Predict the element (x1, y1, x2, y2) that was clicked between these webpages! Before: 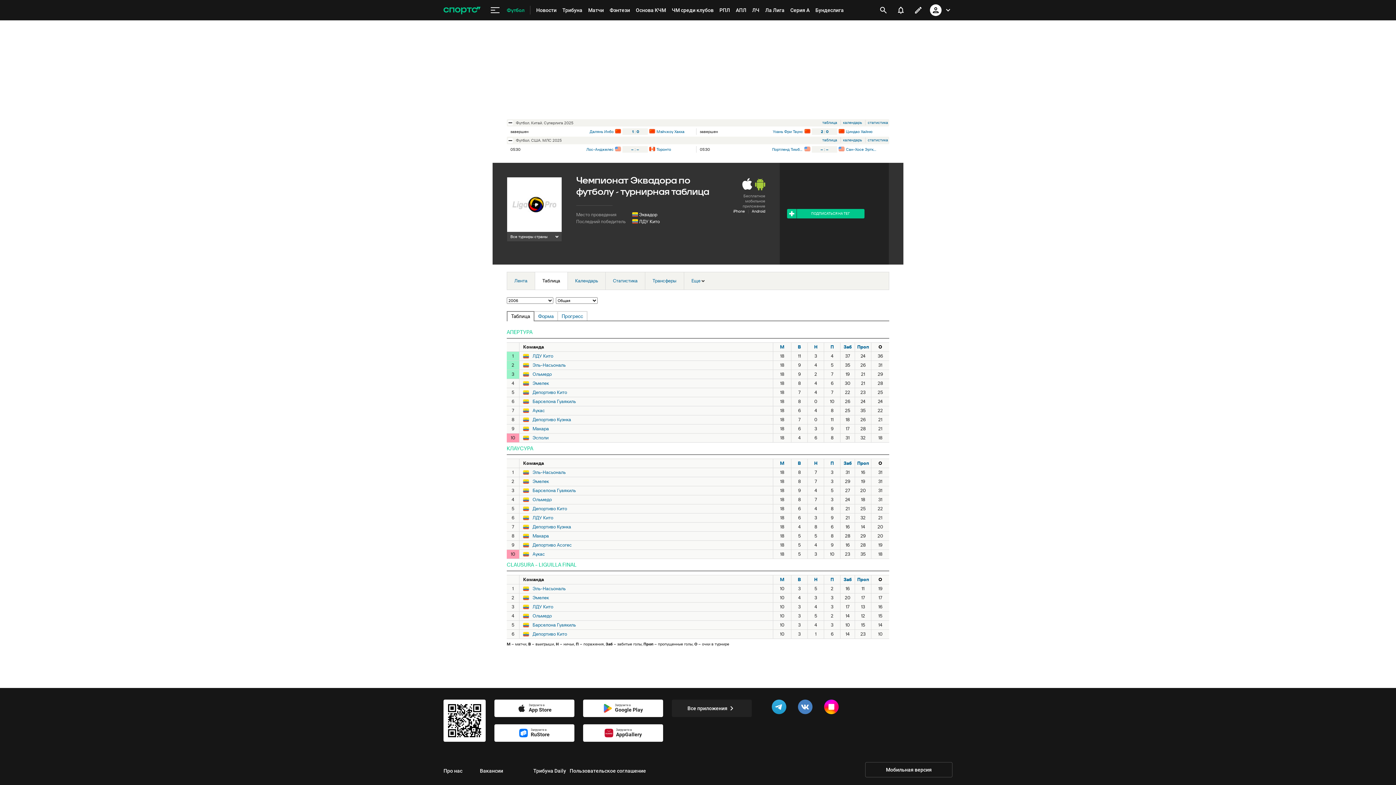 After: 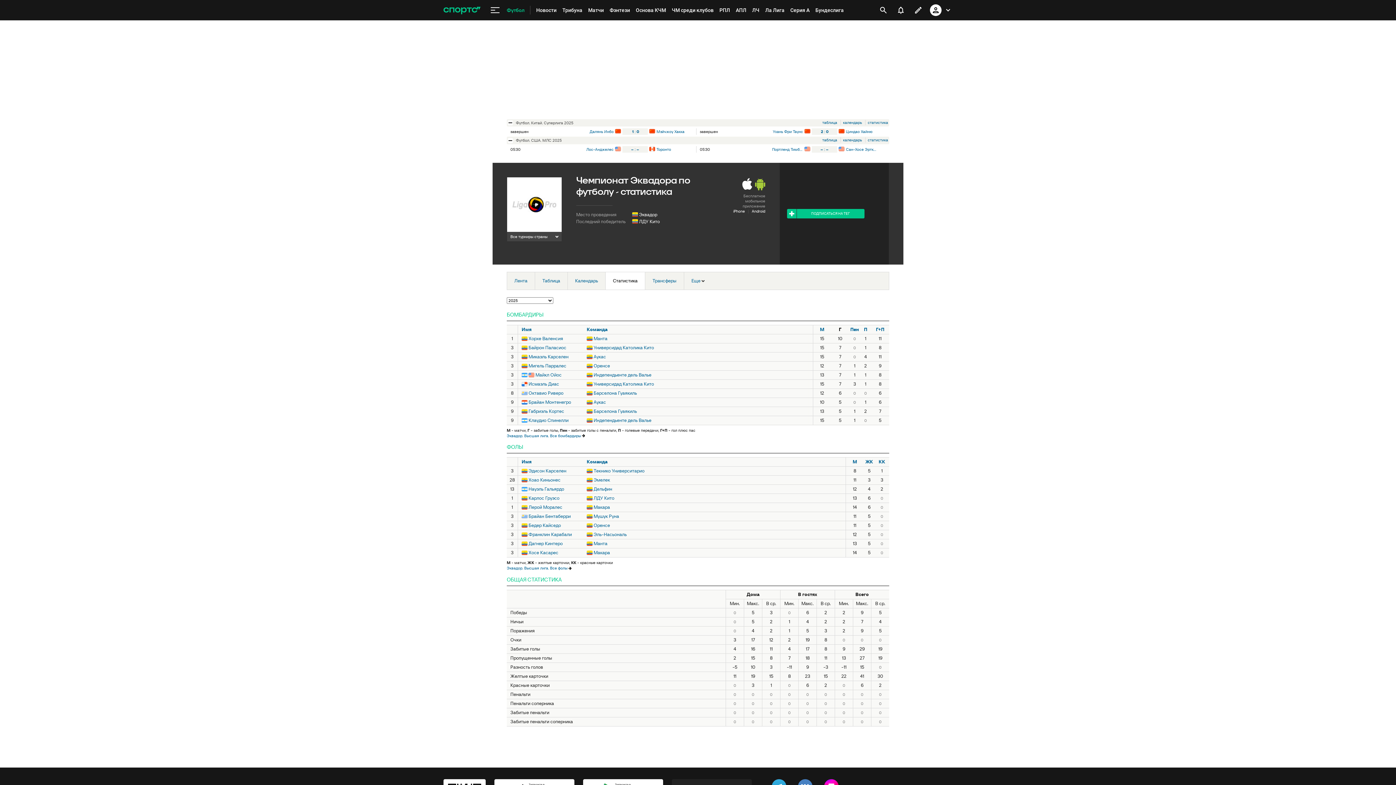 Action: bbox: (605, 272, 645, 289) label: Статистика